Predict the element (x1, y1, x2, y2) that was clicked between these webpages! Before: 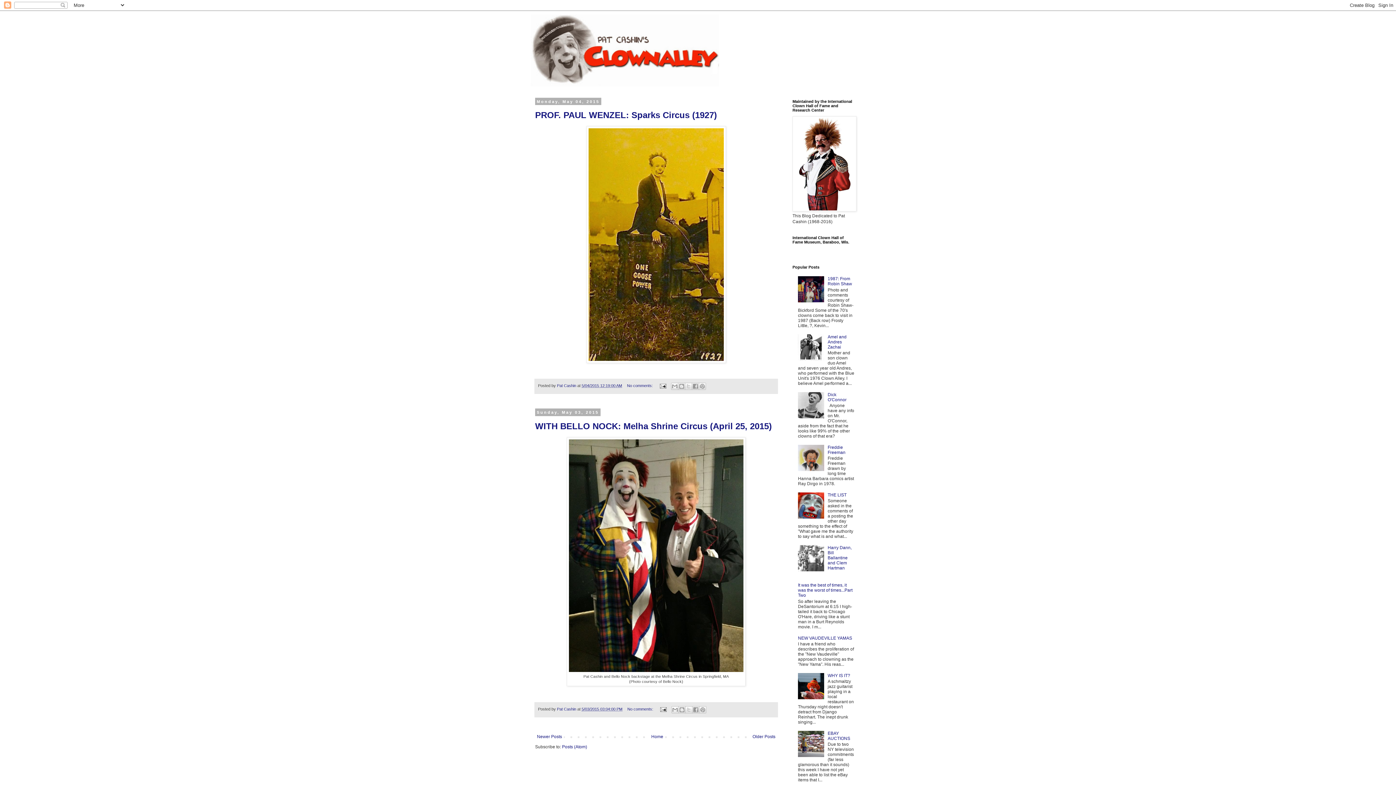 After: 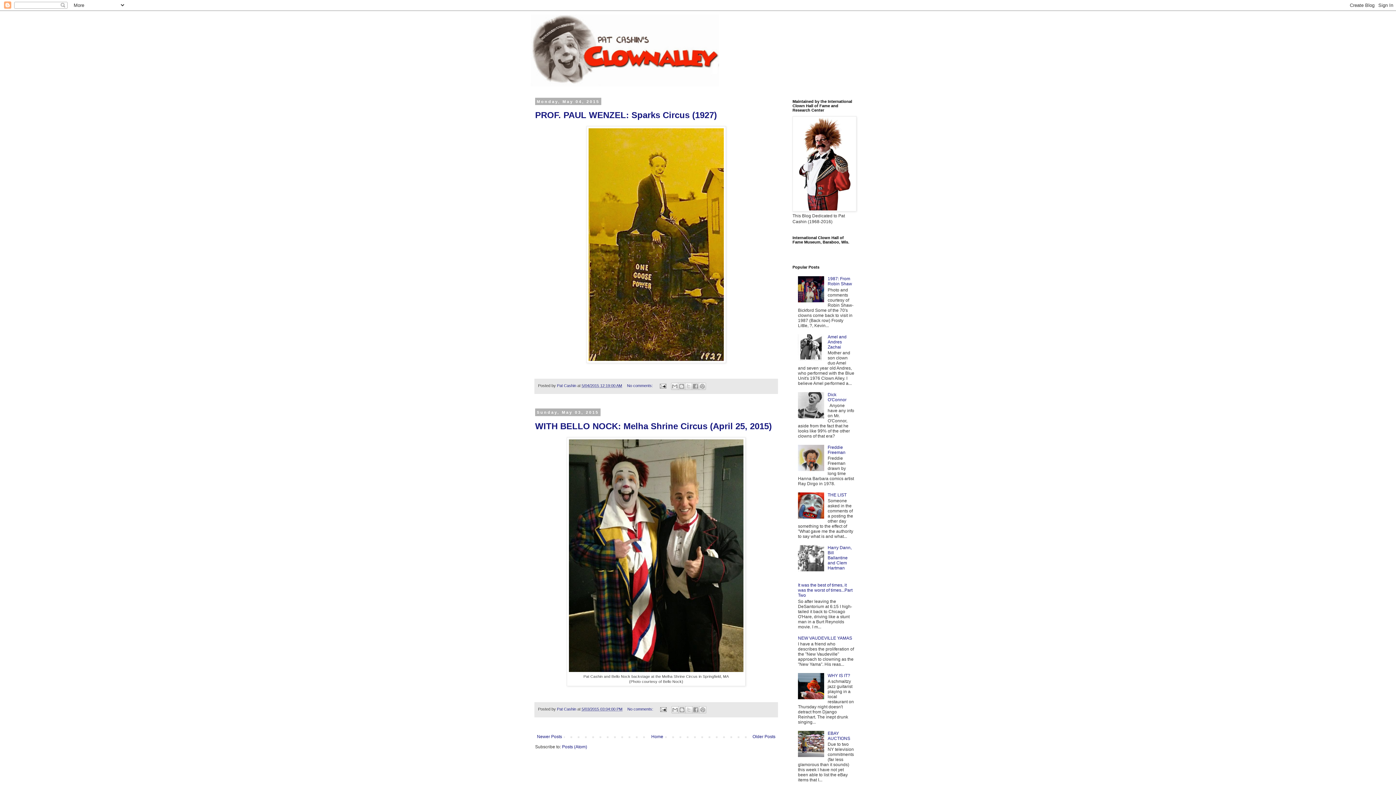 Action: bbox: (798, 695, 826, 700)